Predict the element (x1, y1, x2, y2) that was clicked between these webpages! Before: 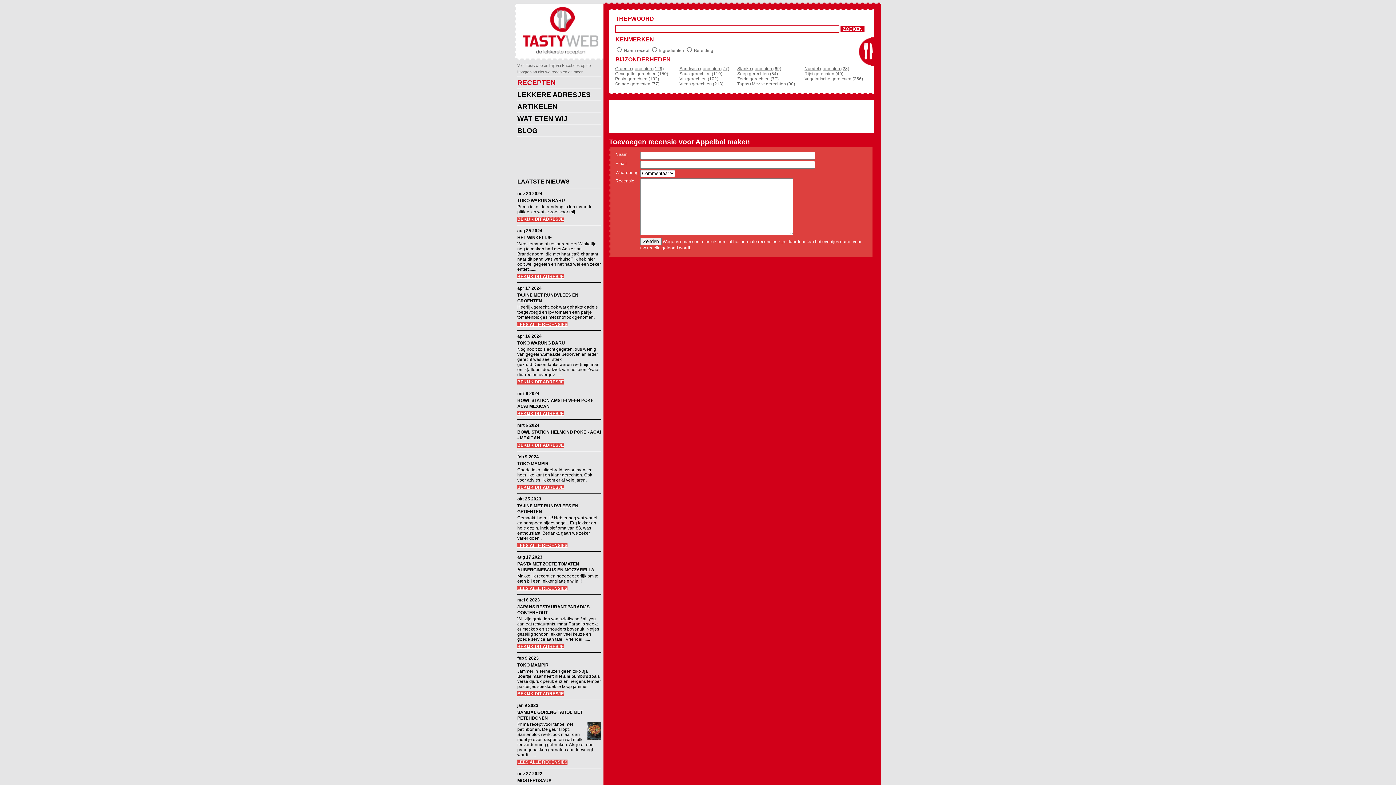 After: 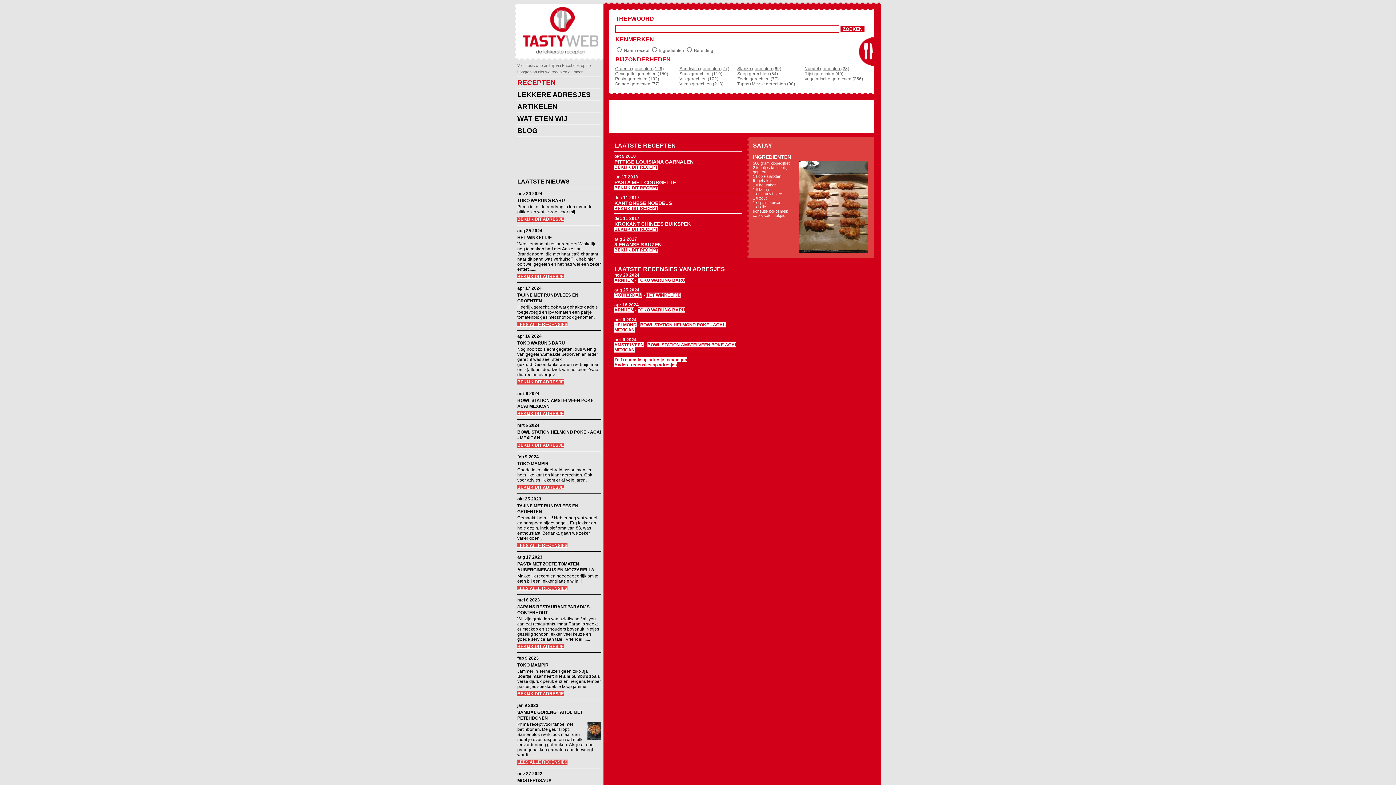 Action: label: RECEPTEN bbox: (517, 77, 601, 88)